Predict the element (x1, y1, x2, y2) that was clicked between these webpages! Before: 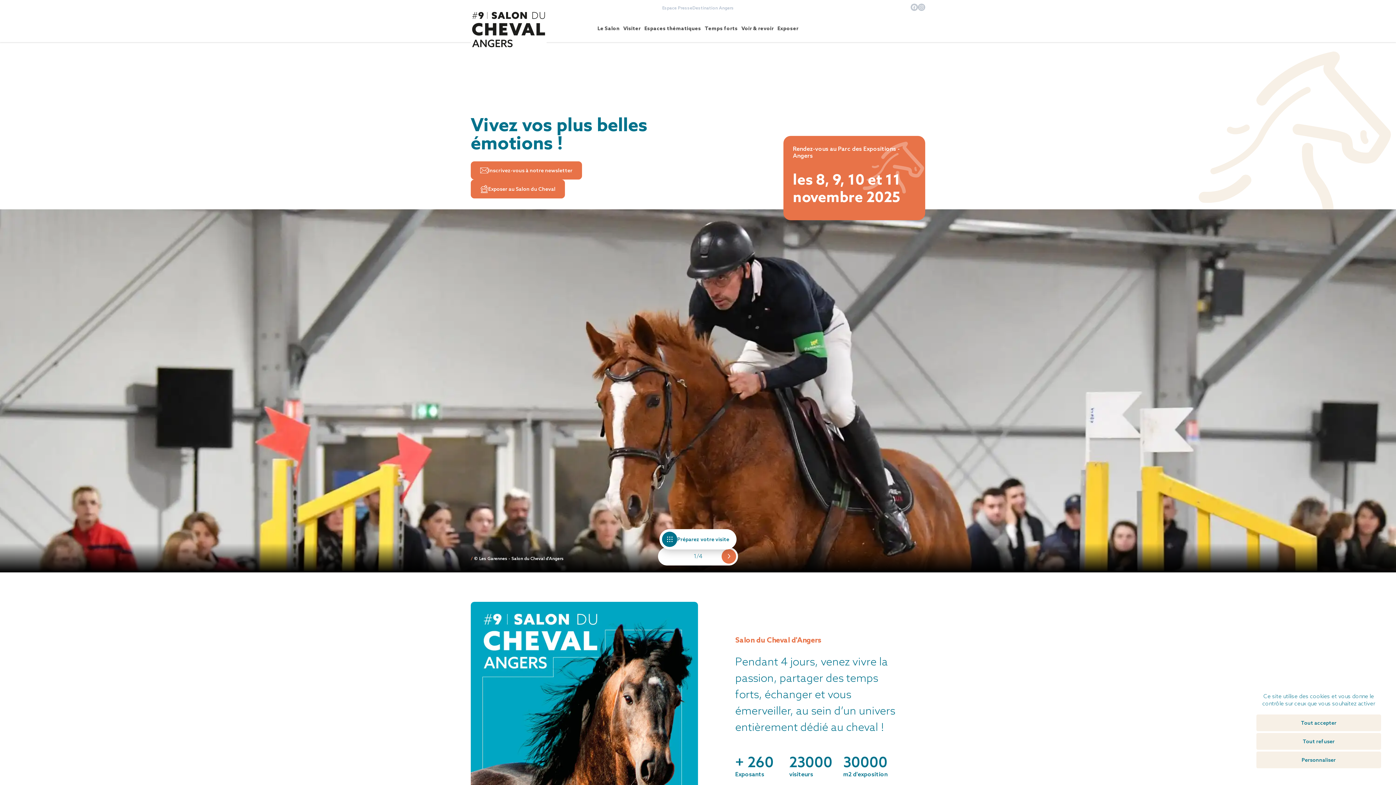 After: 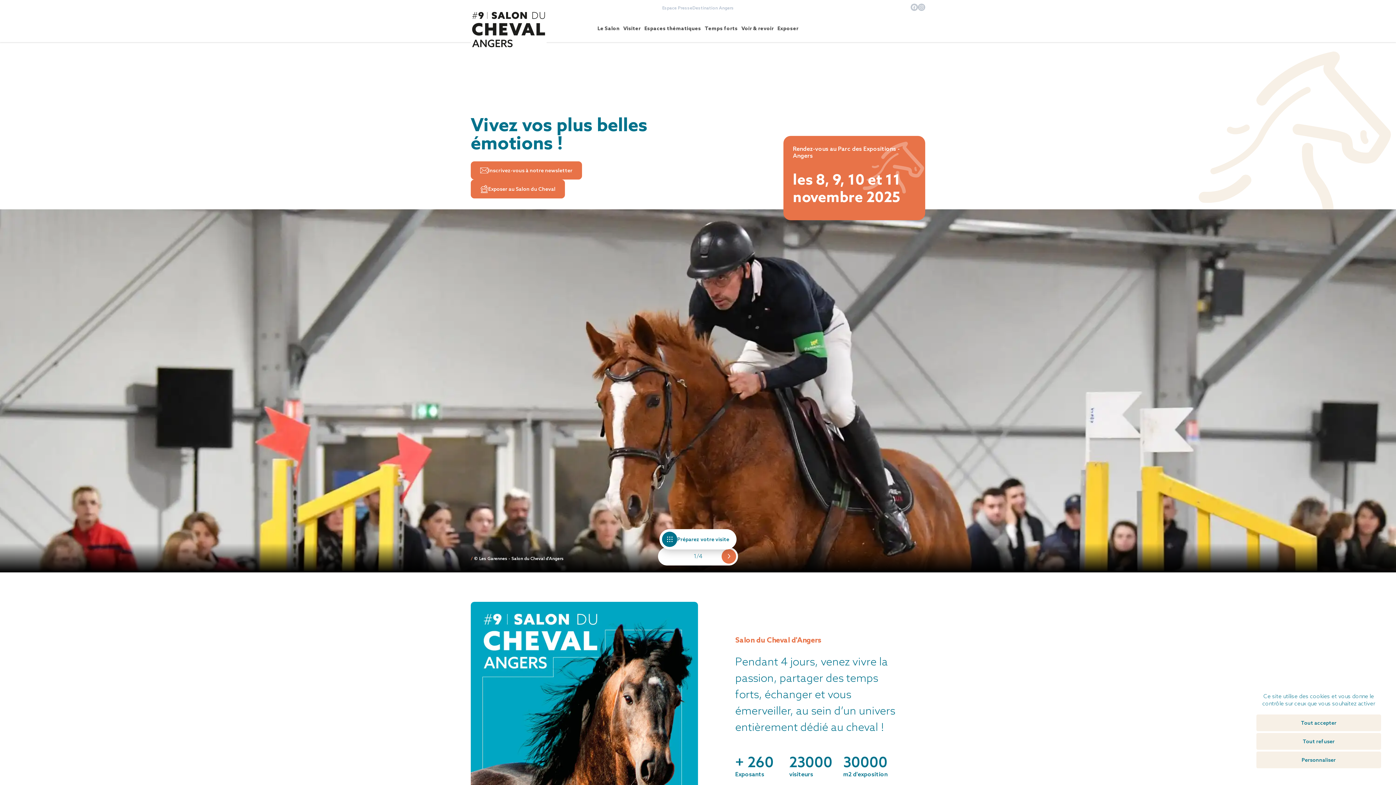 Action: bbox: (910, 3, 918, 10)